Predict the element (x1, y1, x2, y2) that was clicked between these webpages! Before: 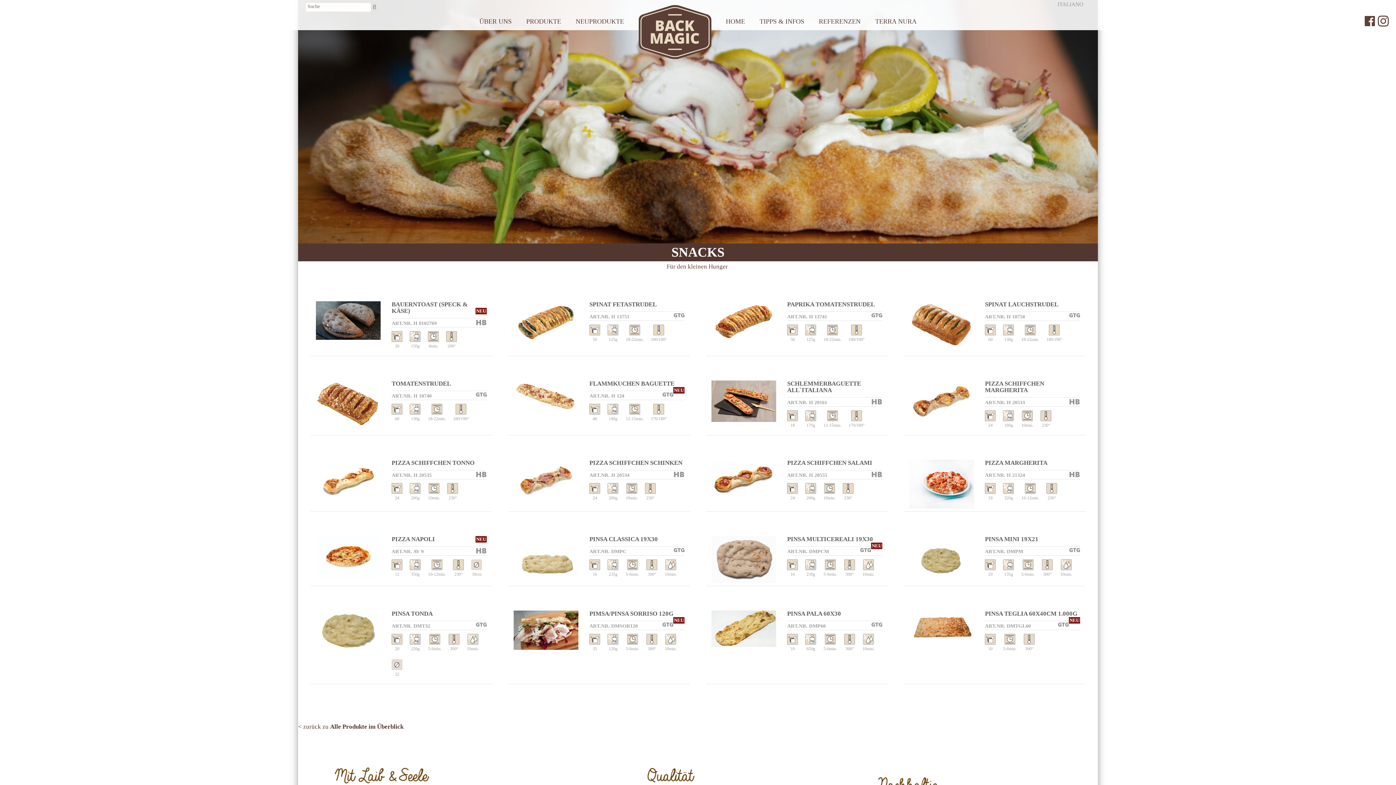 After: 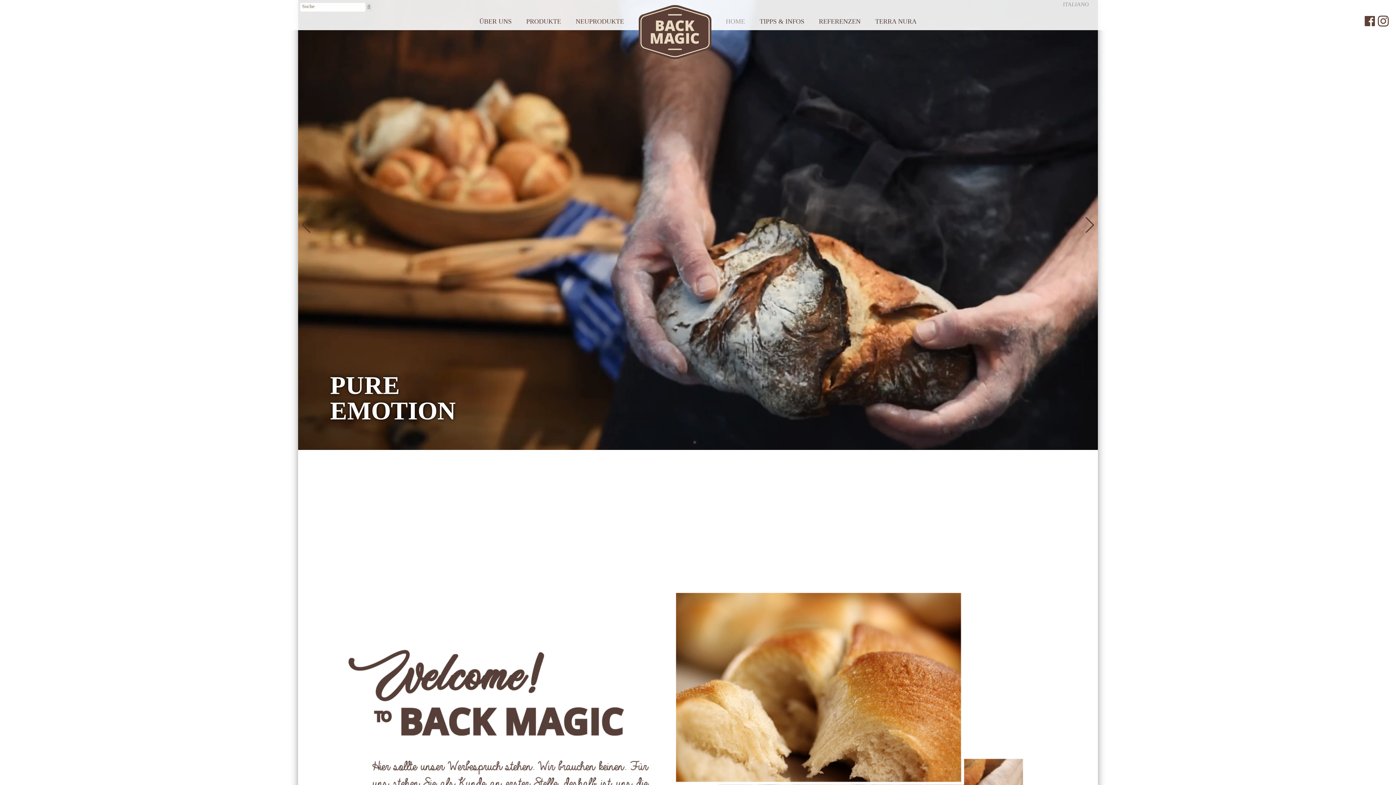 Action: bbox: (631, 5, 718, 59)